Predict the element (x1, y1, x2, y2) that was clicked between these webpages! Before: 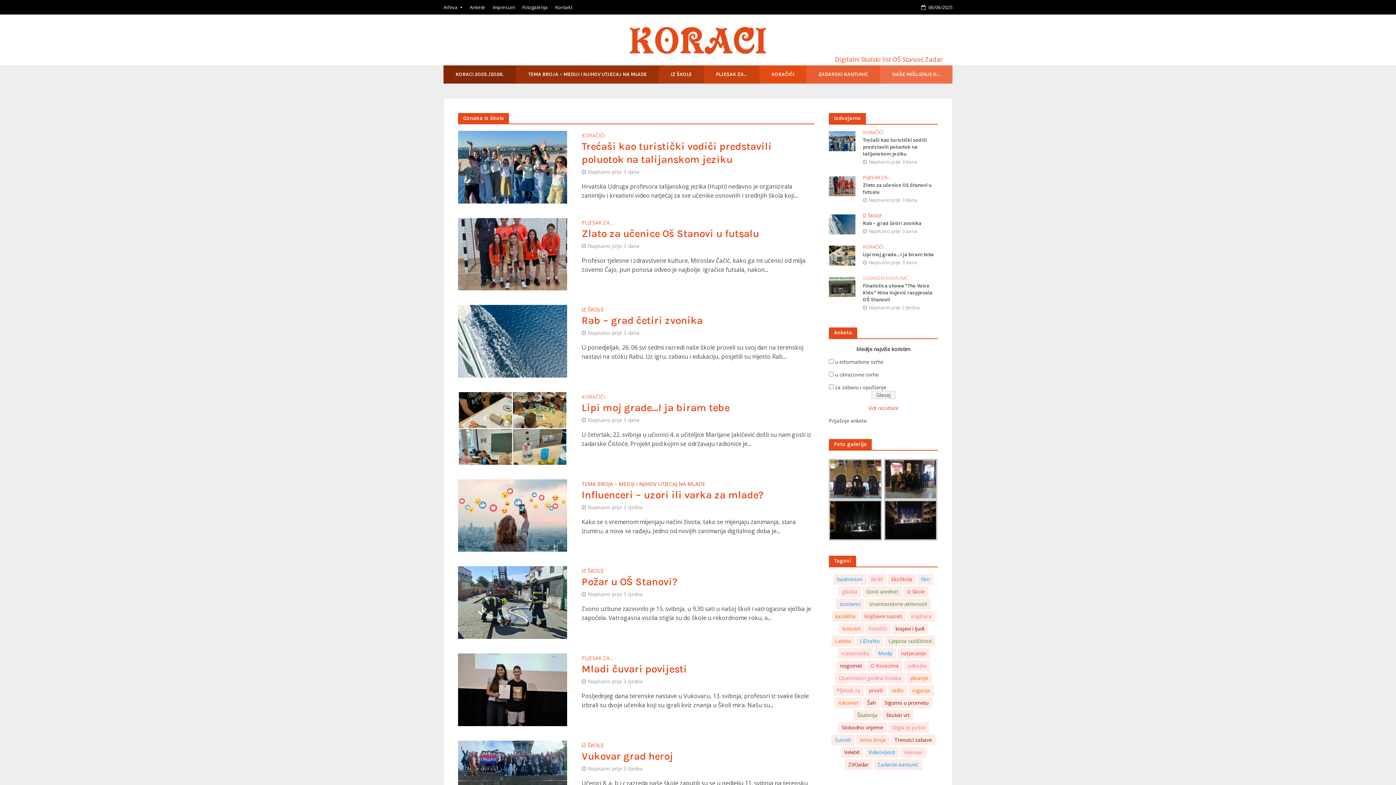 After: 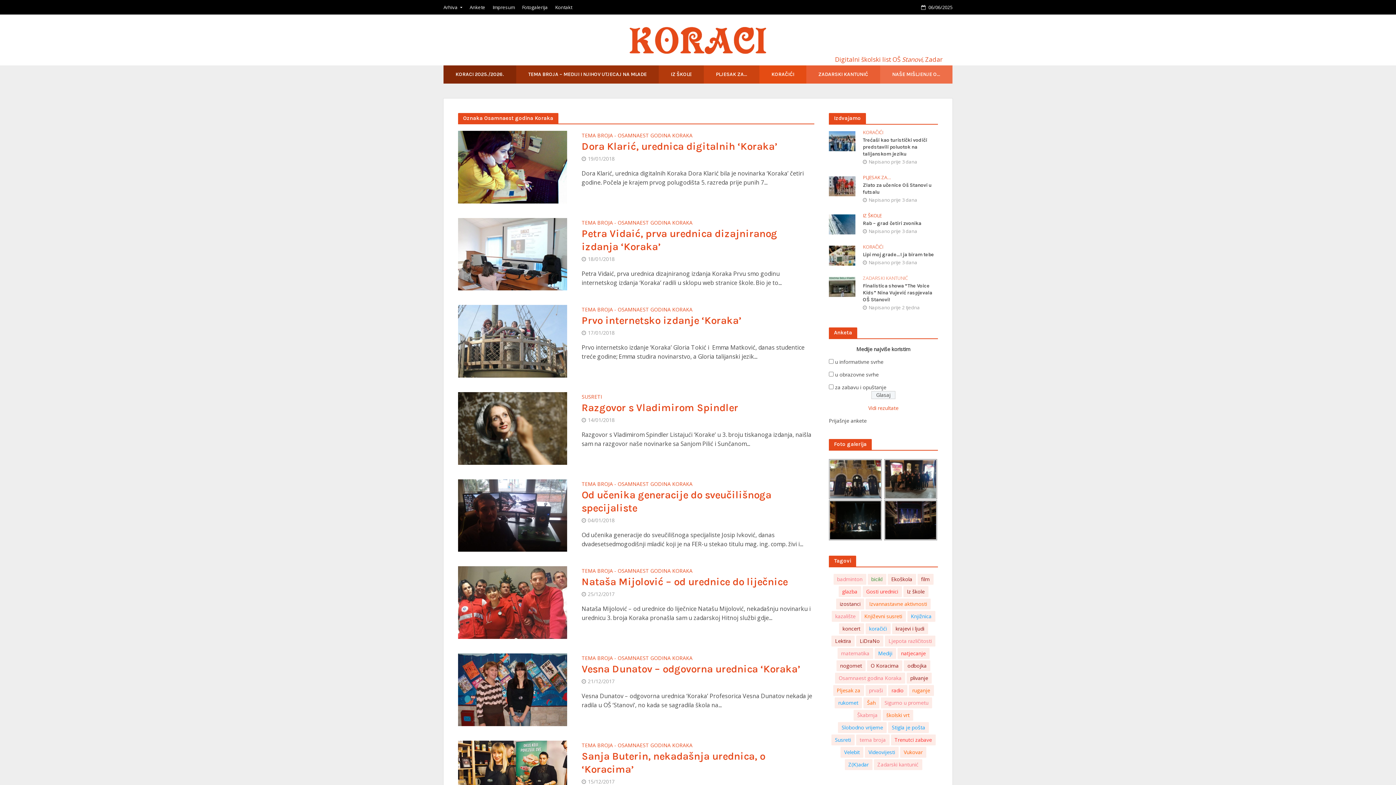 Action: bbox: (835, 673, 905, 684) label: Osamnaest godina Koraka